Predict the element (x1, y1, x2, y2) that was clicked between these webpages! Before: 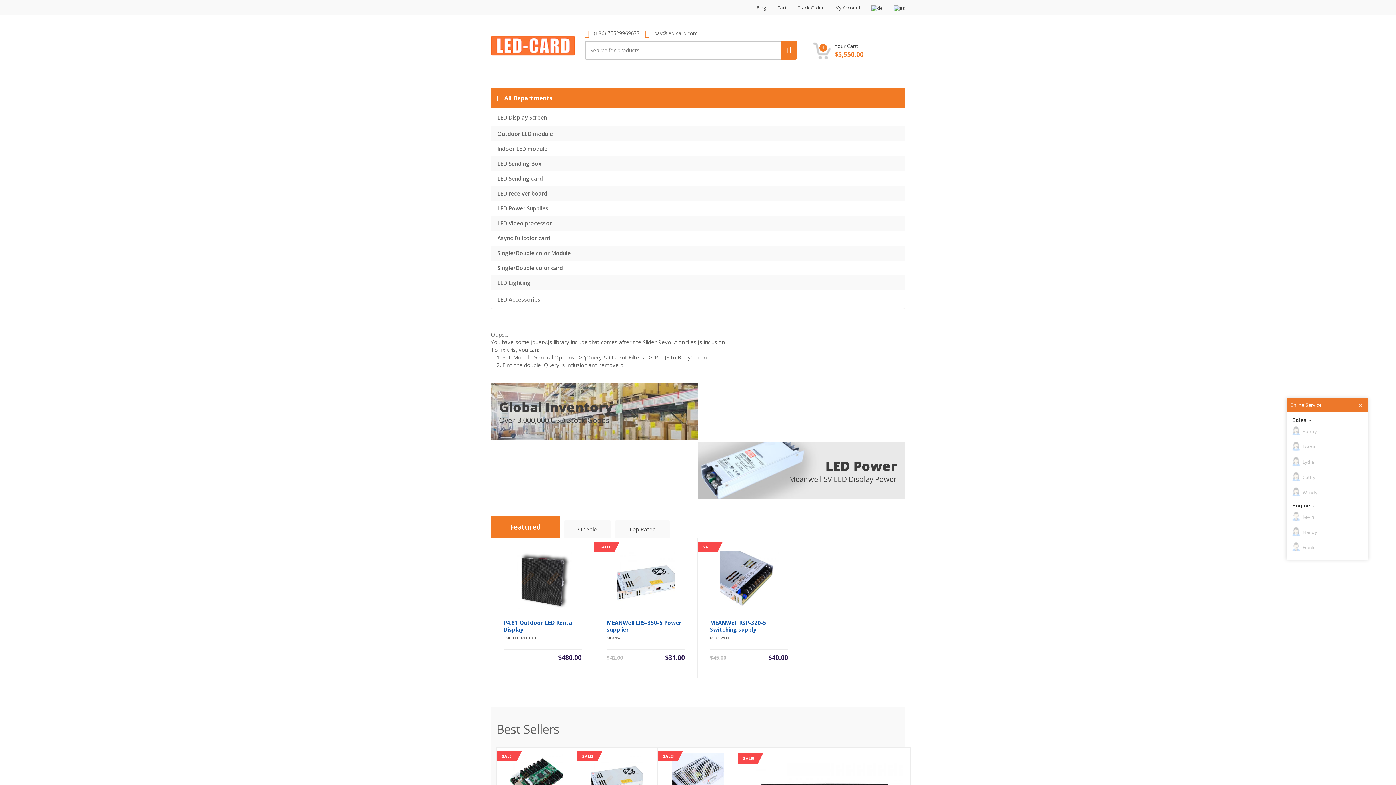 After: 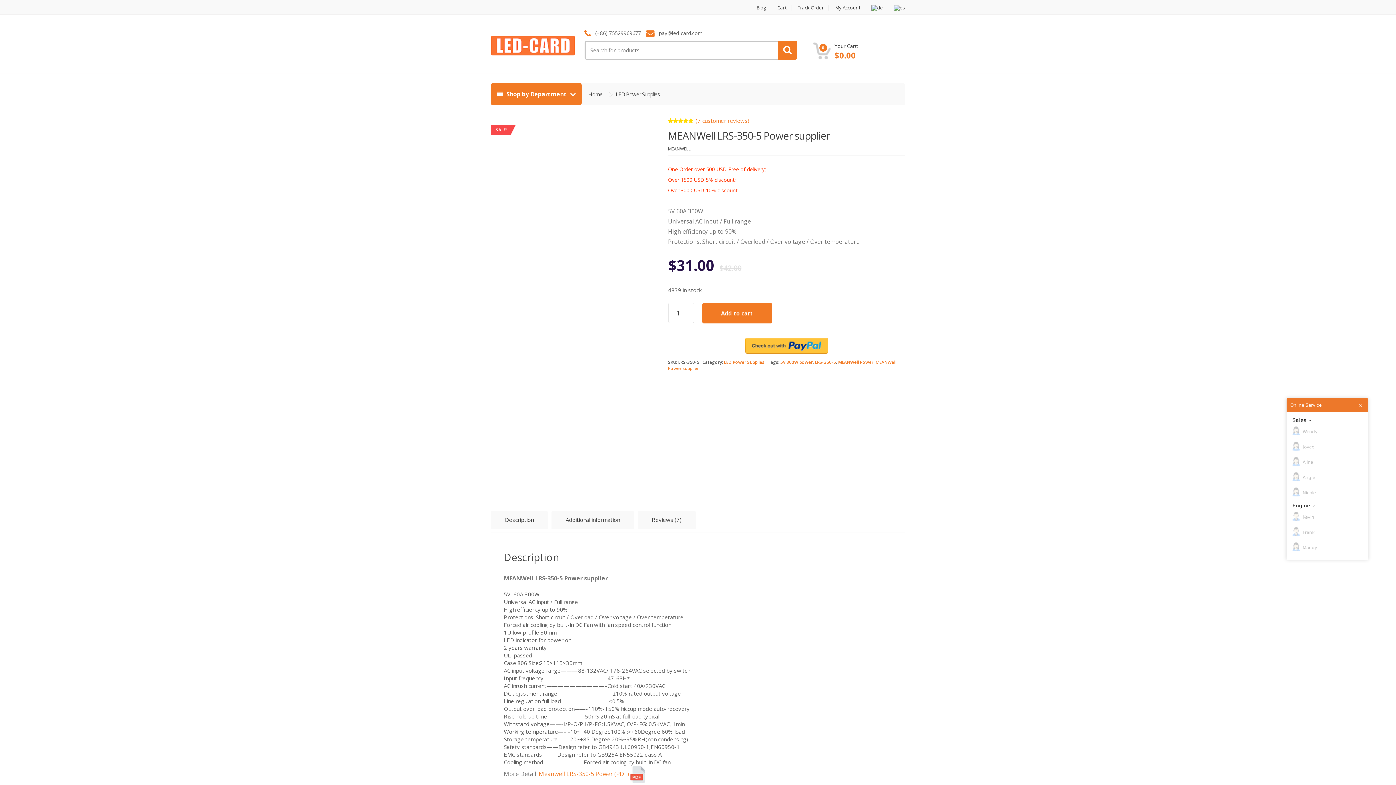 Action: bbox: (594, 538, 697, 678) label: SALE!
MEANWell LRS-350-5 Power supplier
MEANWELL
$42.00
$31.00